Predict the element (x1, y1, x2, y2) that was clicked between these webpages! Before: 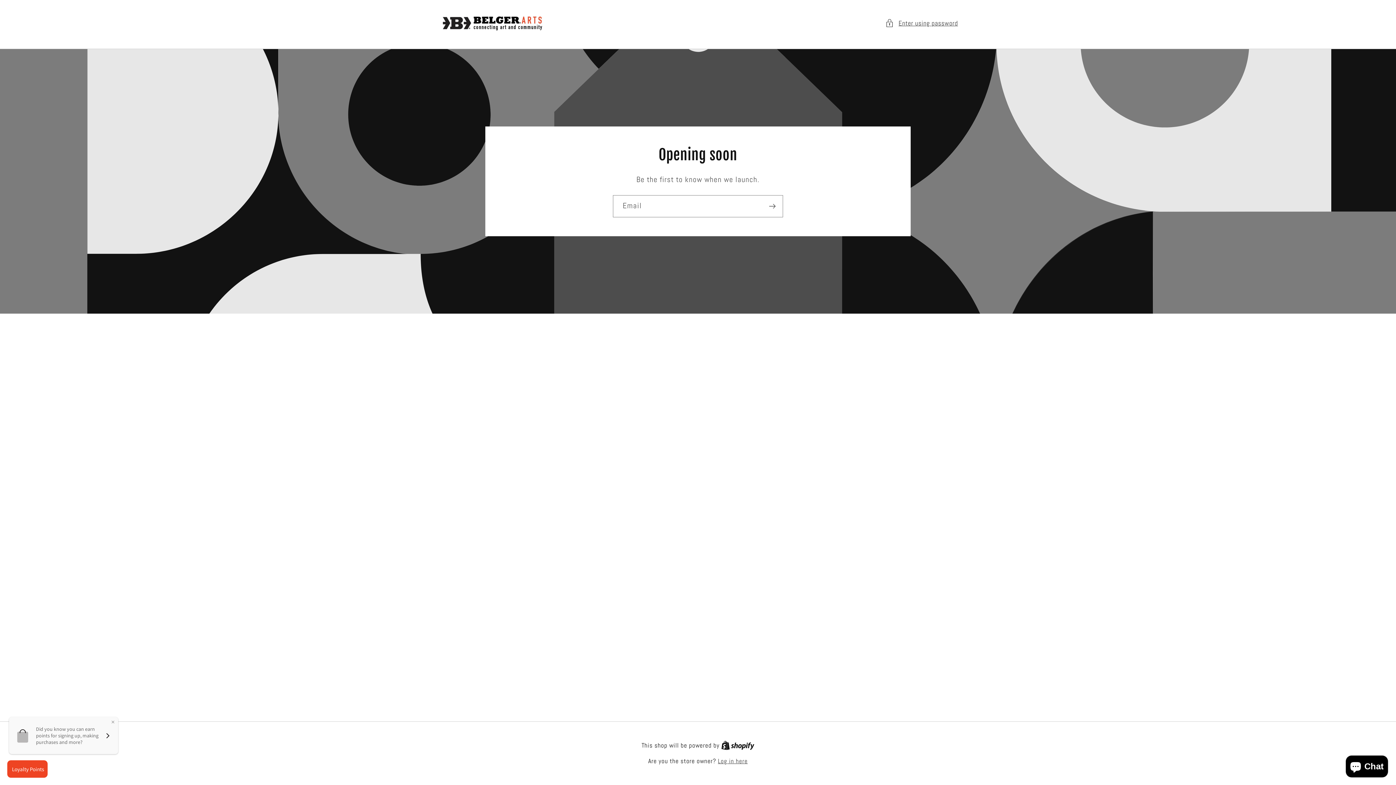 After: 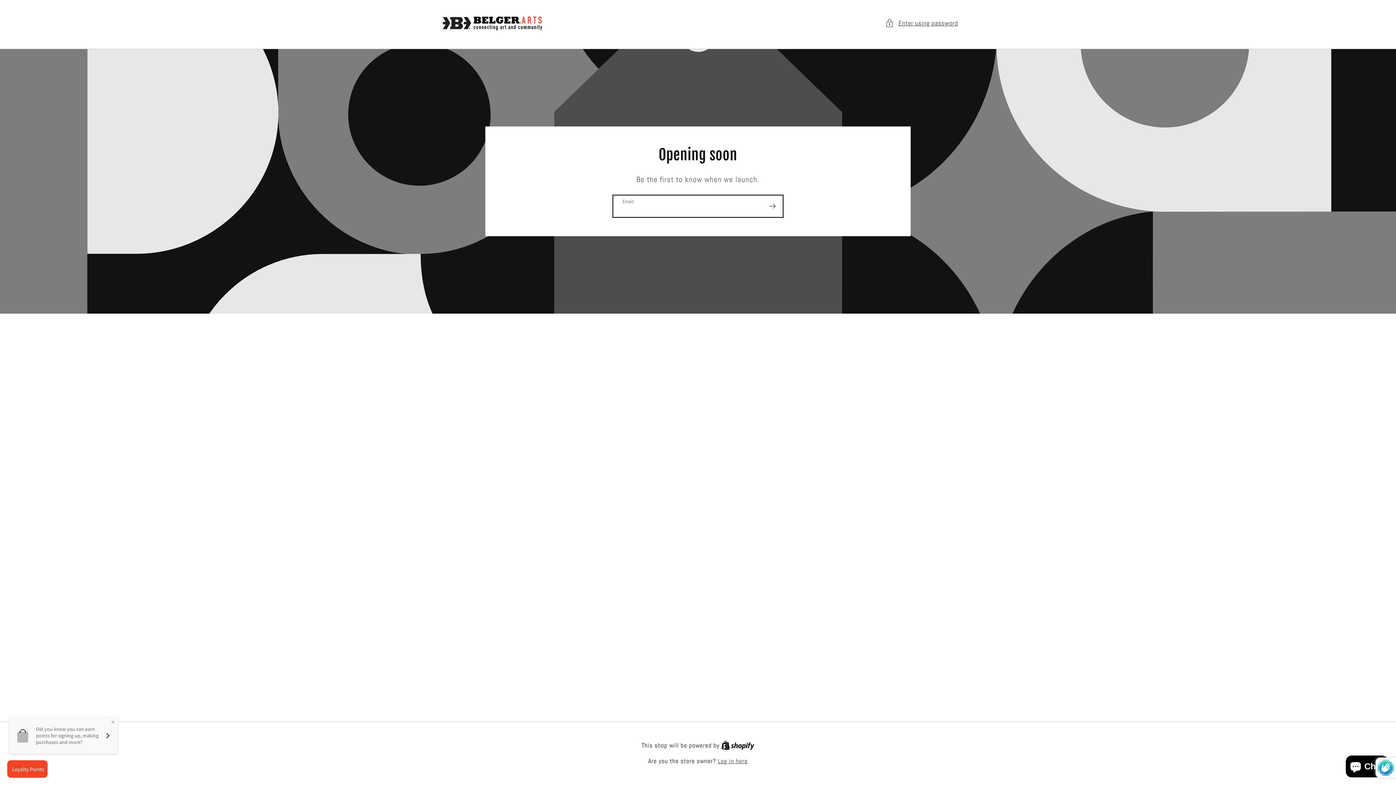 Action: bbox: (762, 195, 782, 217) label: Subscribe